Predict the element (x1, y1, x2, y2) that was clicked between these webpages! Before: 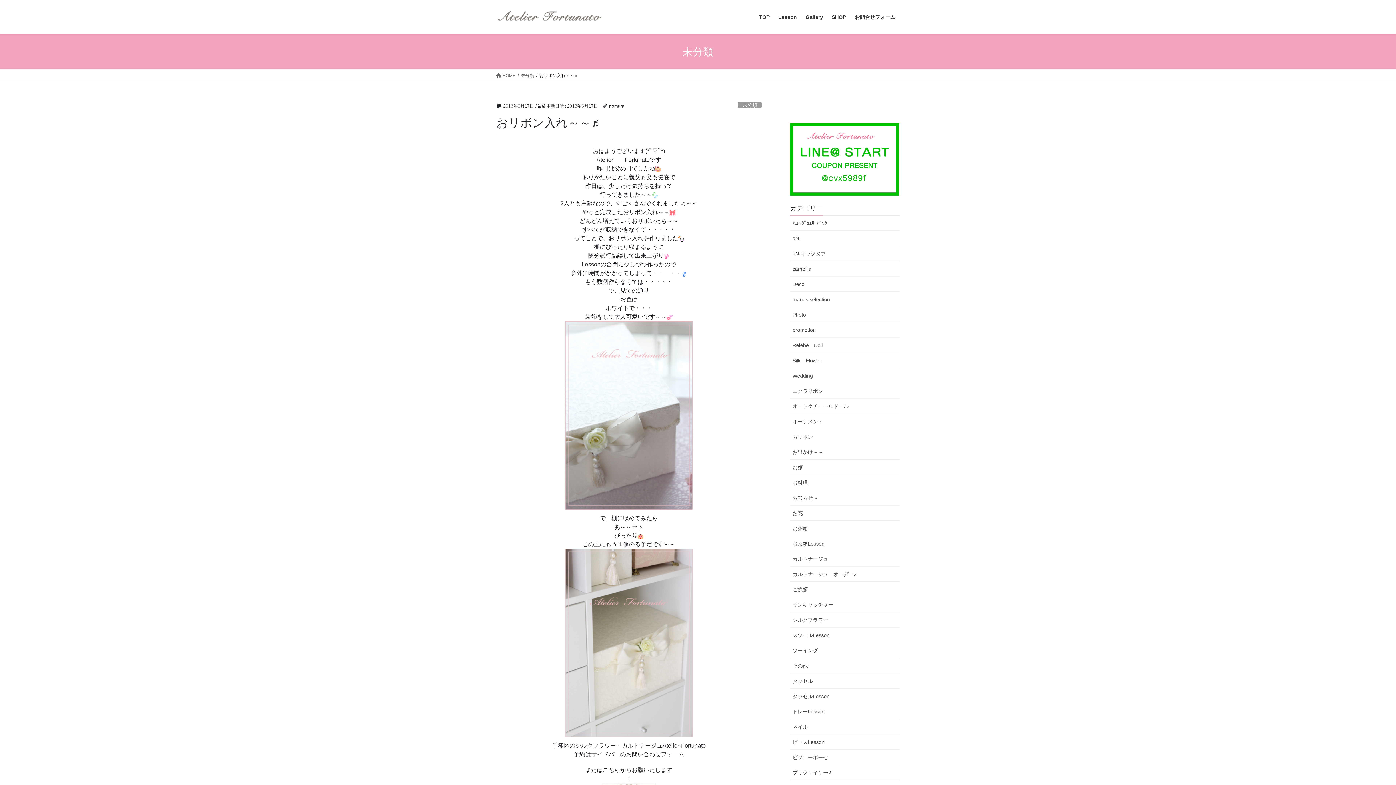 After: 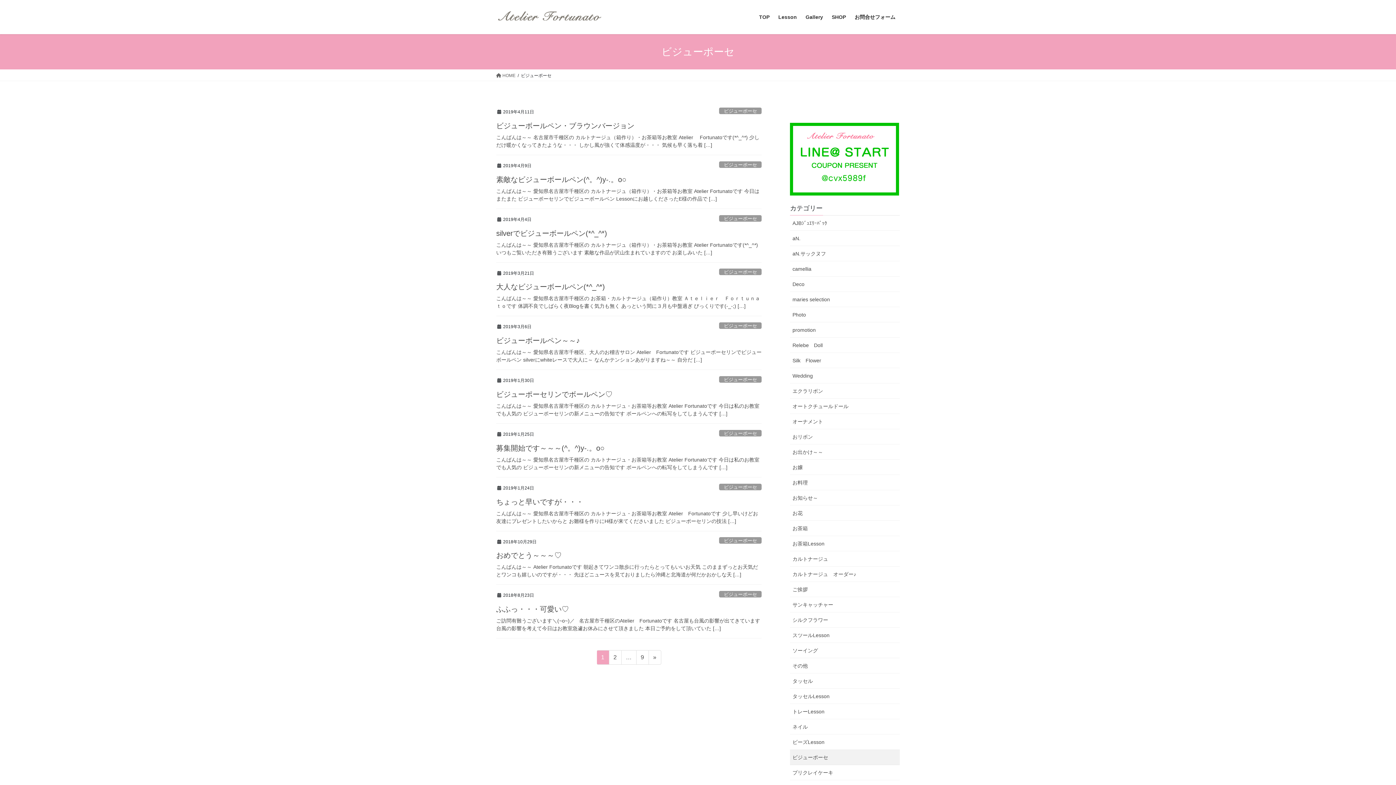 Action: bbox: (790, 750, 900, 765) label: ビジューポーセ